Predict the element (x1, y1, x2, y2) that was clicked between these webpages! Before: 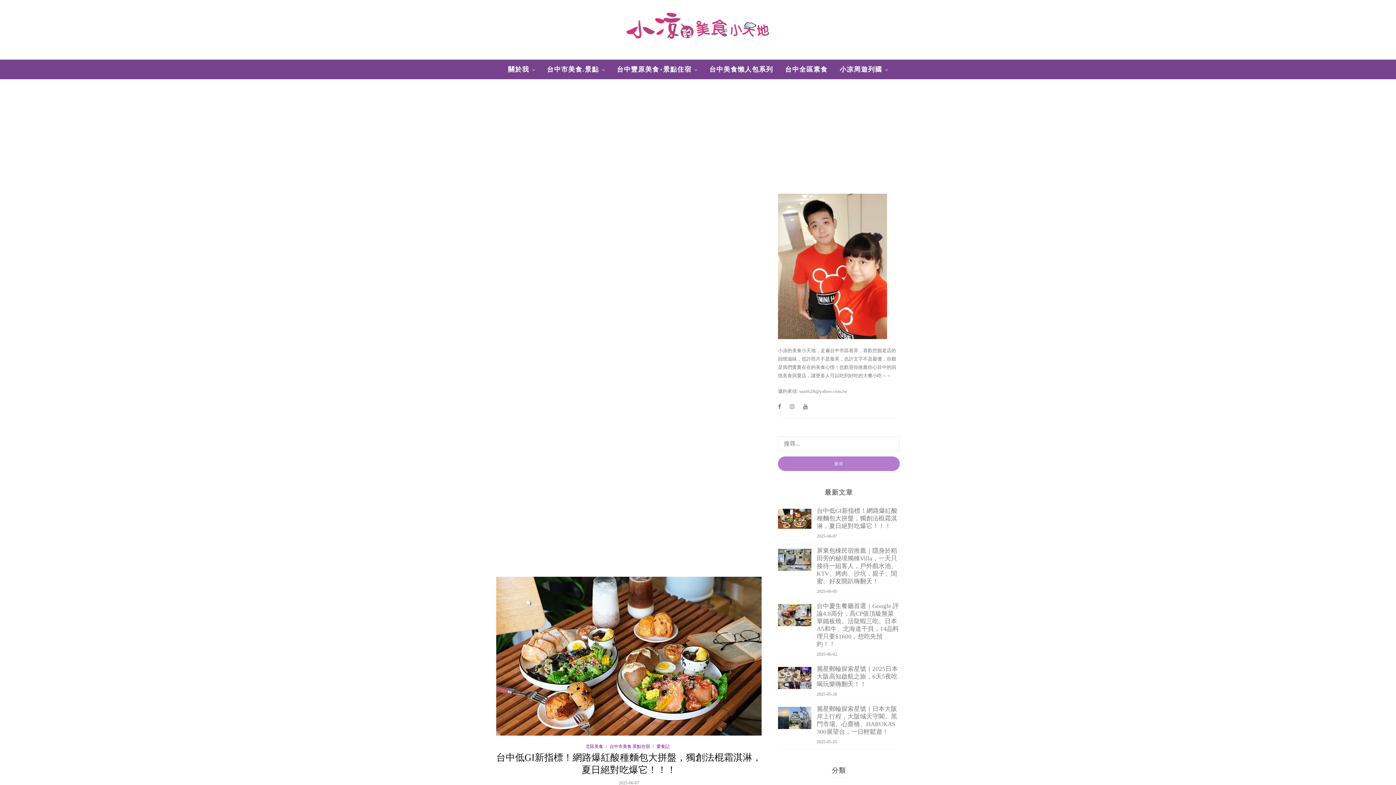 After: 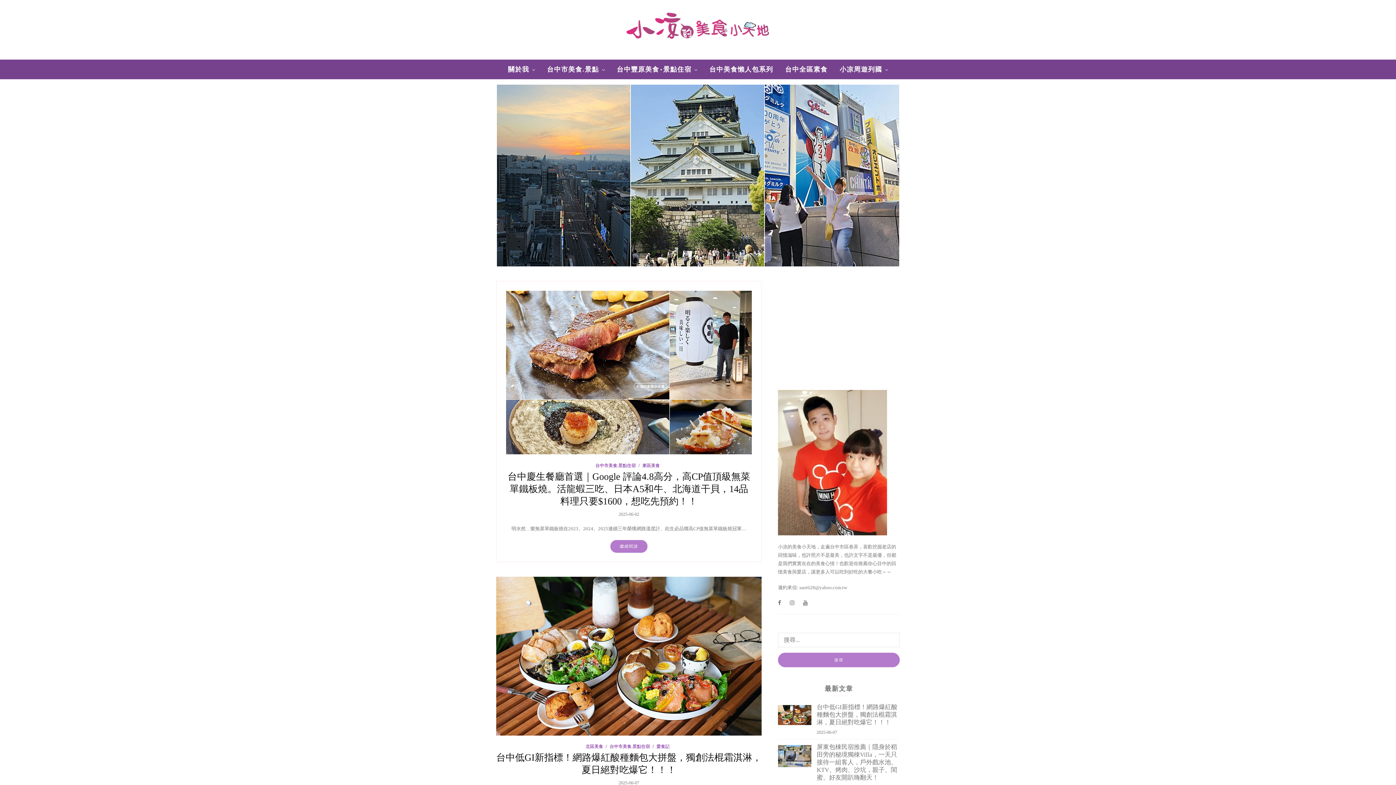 Action: bbox: (625, 0, 770, 59)